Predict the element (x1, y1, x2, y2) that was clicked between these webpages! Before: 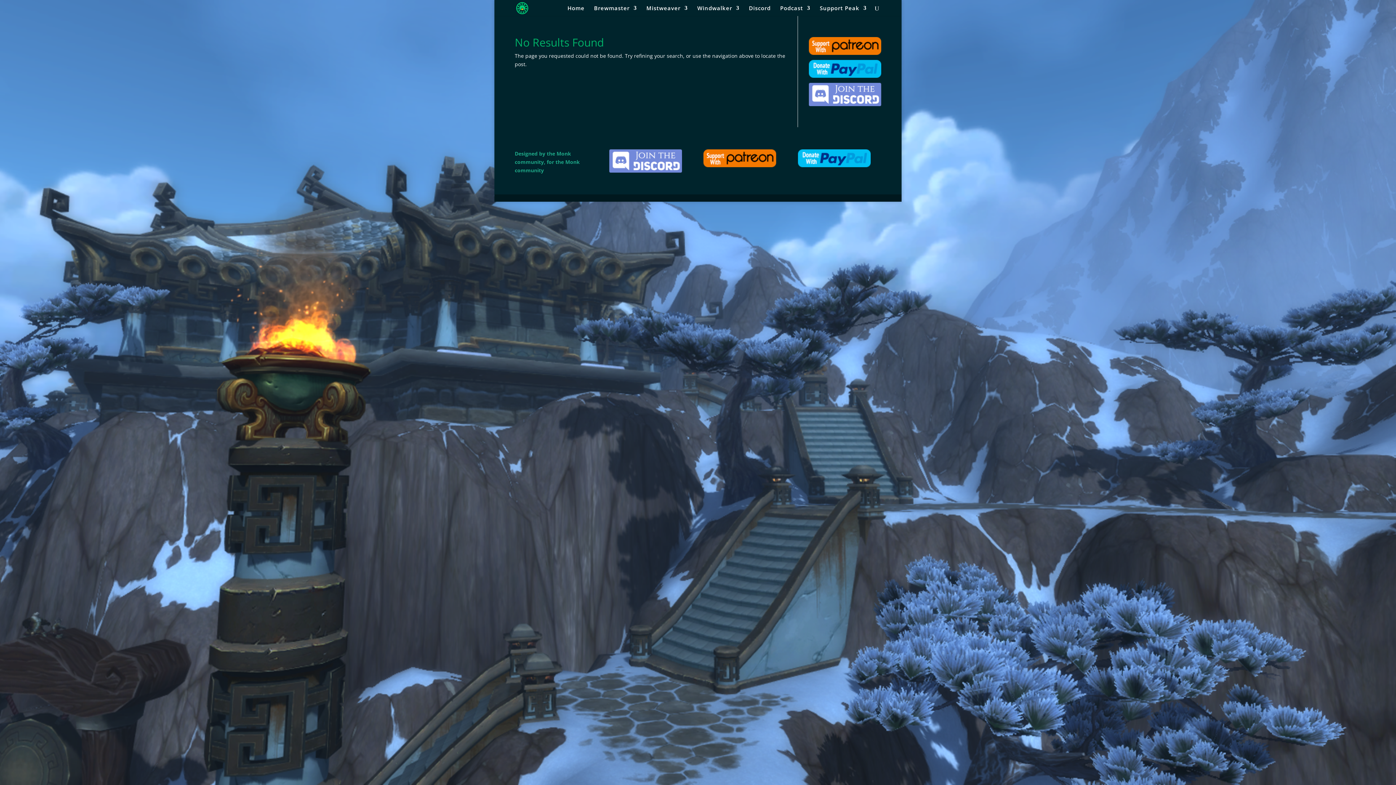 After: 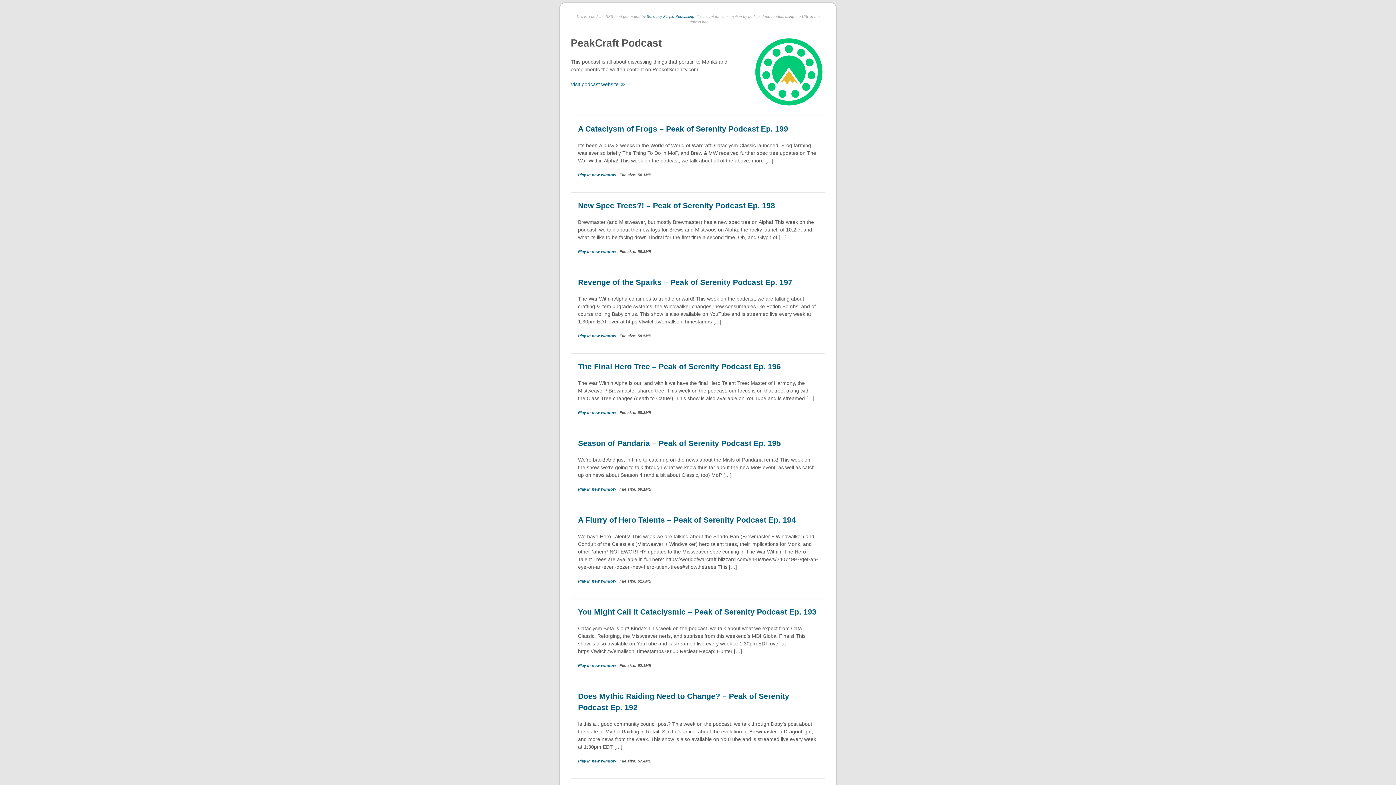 Action: label: Podcast bbox: (780, 5, 810, 16)